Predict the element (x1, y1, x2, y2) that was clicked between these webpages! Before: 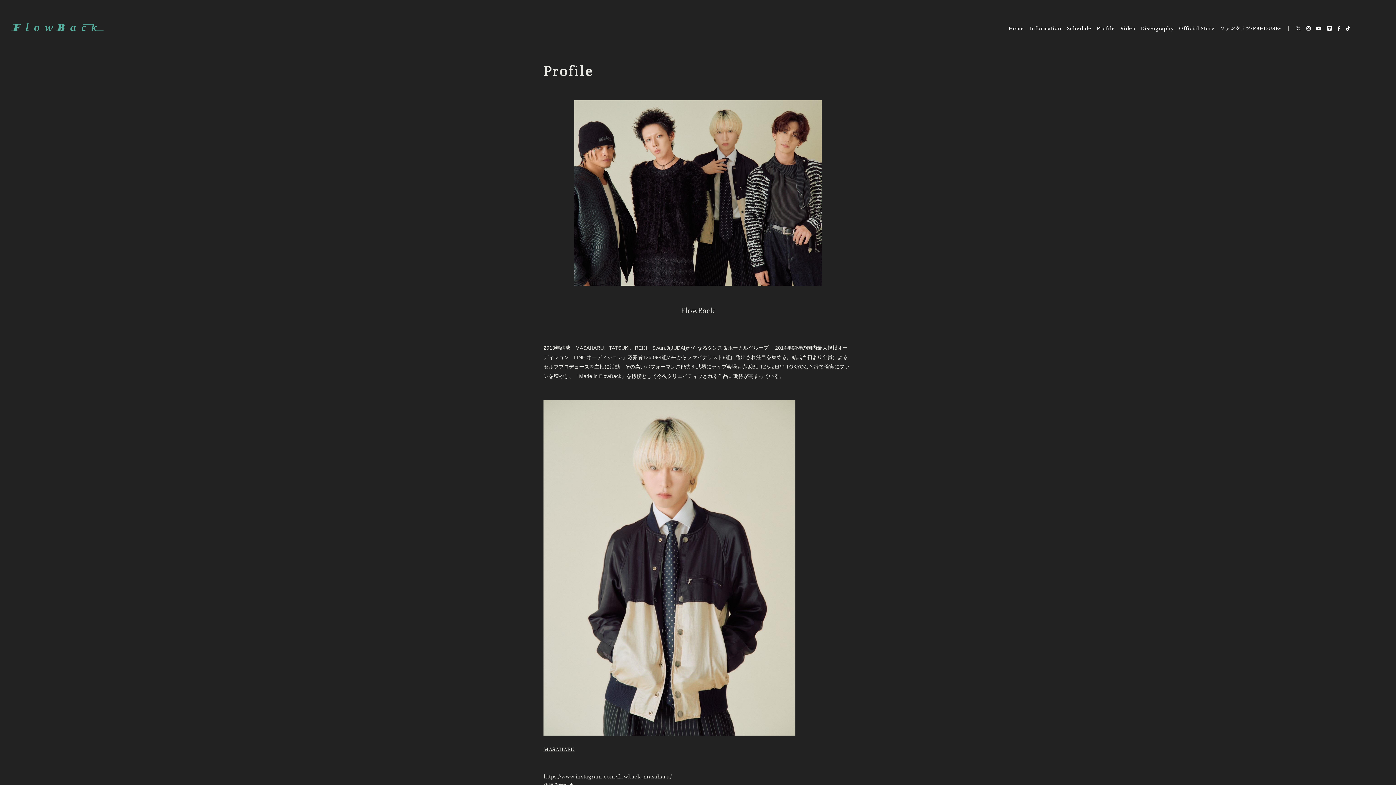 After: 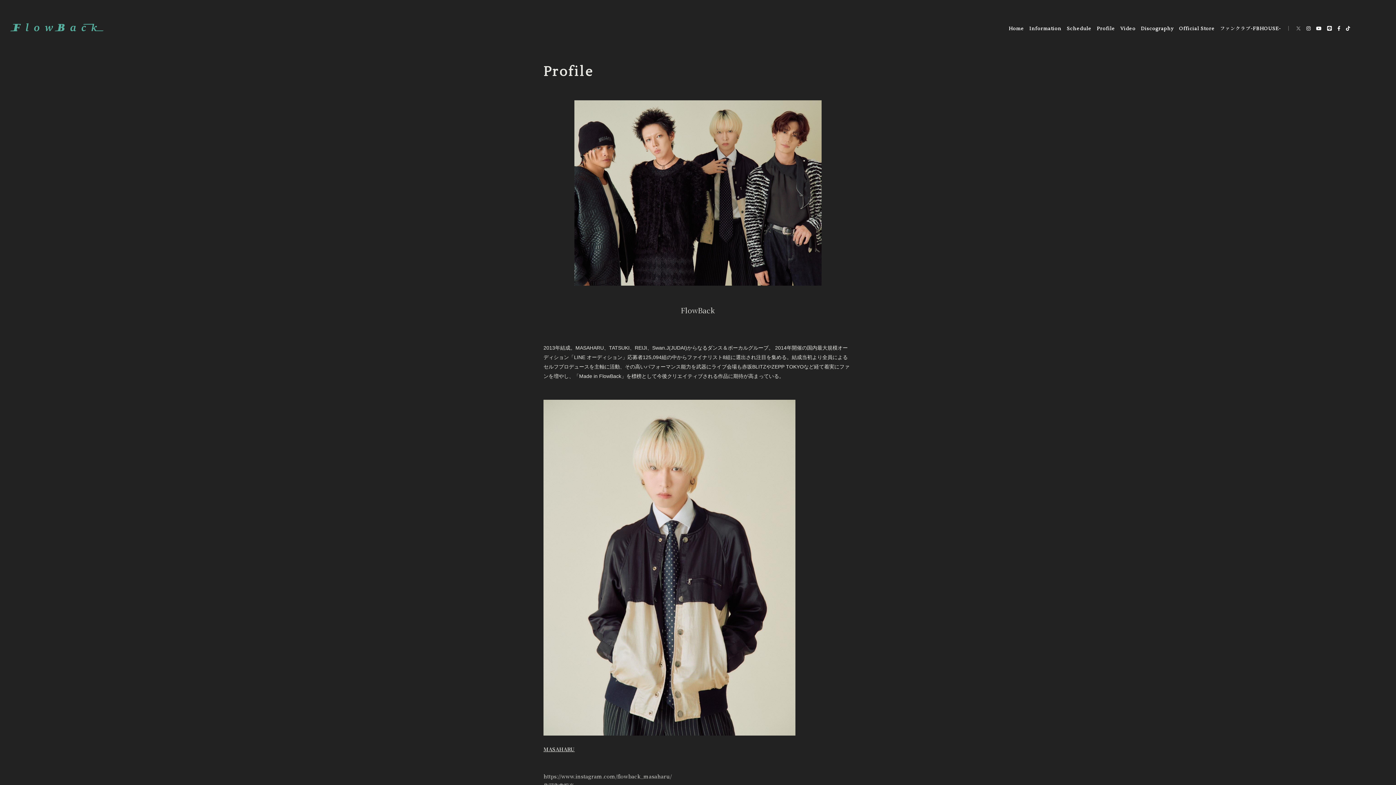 Action: bbox: (1296, 24, 1301, 31)